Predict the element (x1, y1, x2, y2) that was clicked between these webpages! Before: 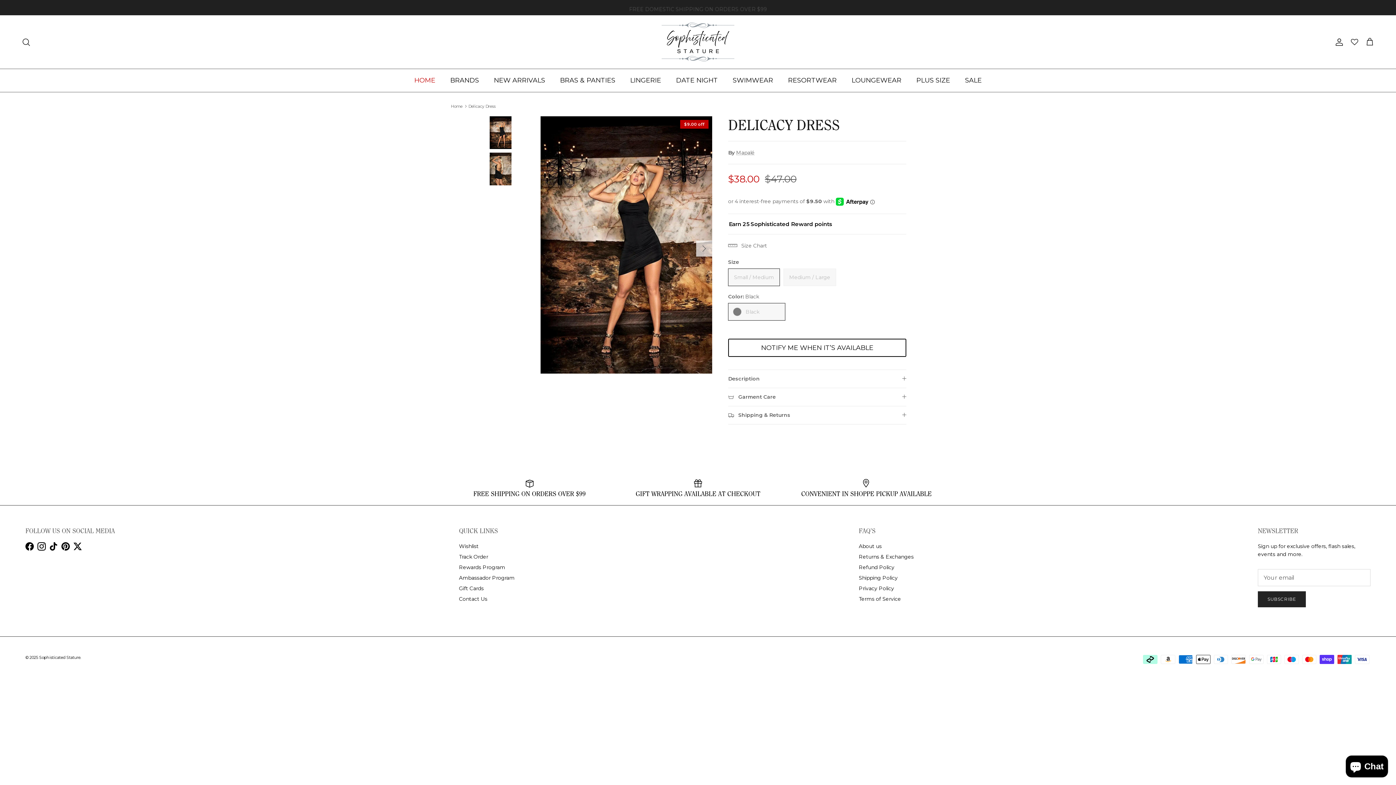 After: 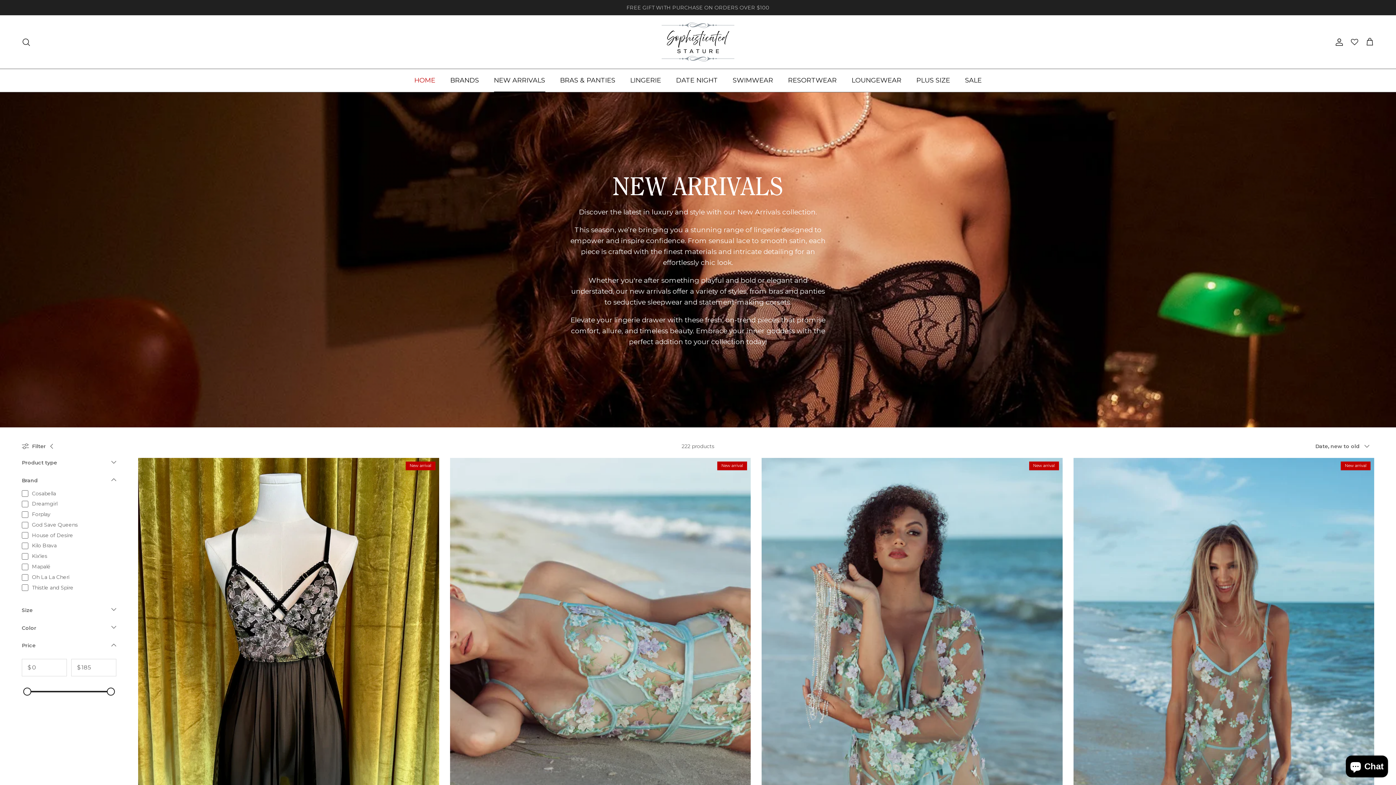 Action: label: NEW ARRIVALS bbox: (487, 69, 551, 92)